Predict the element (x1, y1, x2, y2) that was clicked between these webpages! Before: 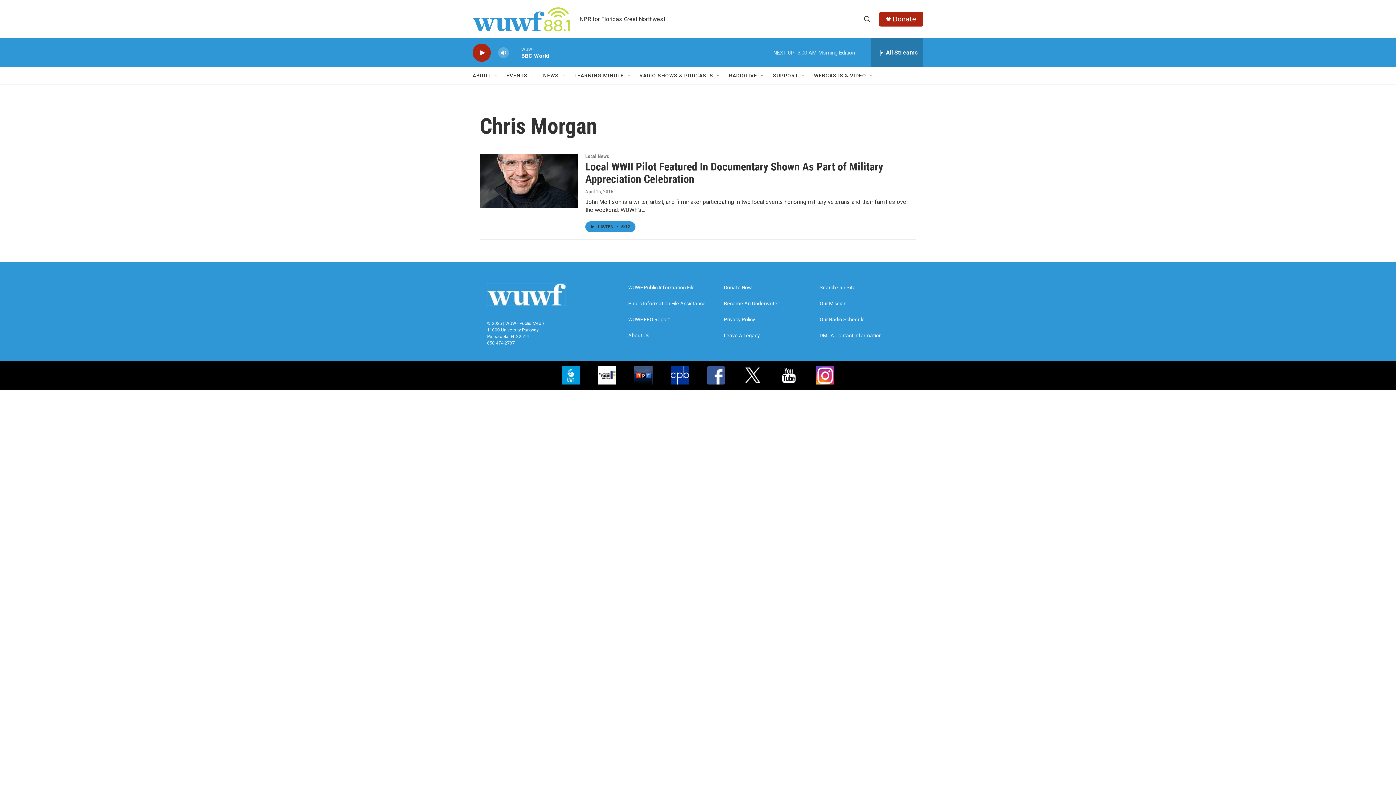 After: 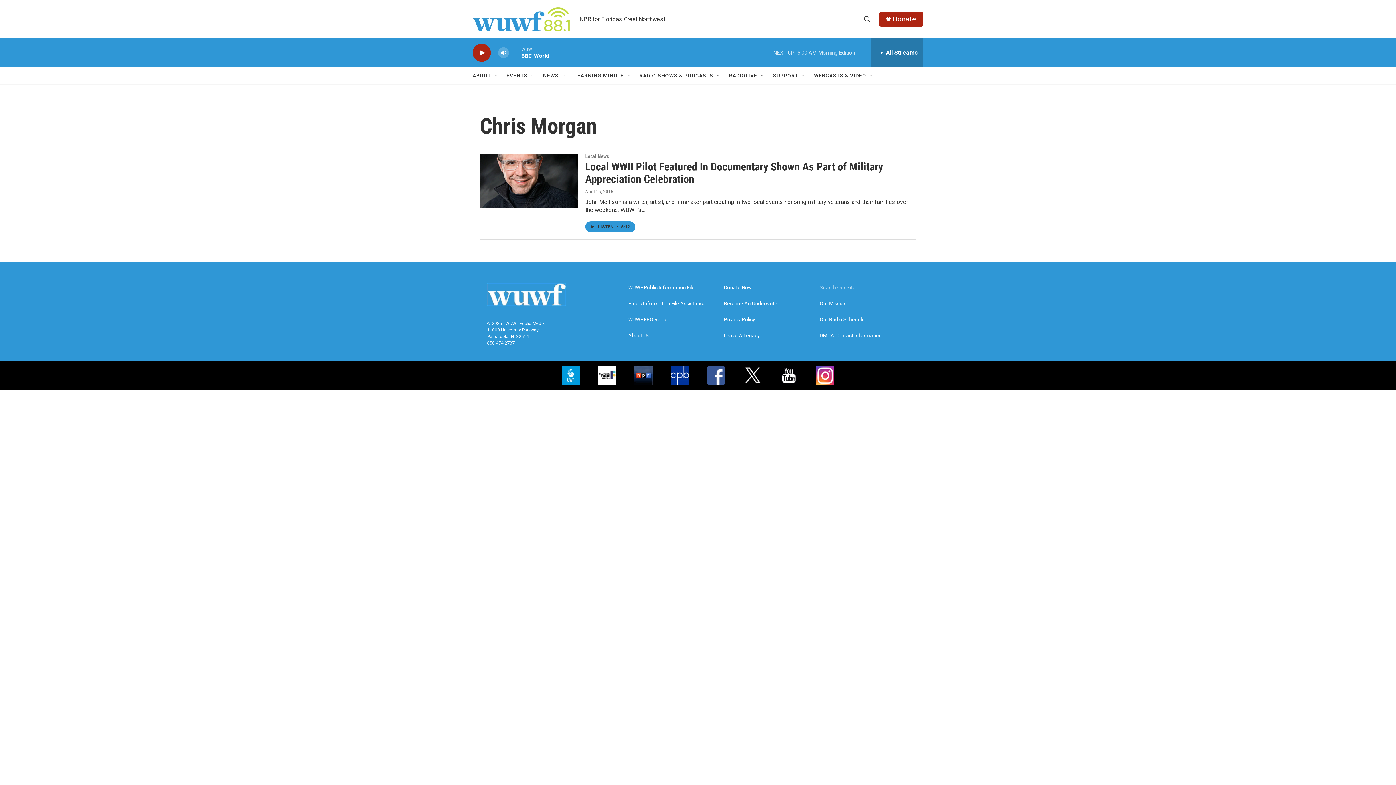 Action: bbox: (819, 285, 909, 290) label: Search Our Site